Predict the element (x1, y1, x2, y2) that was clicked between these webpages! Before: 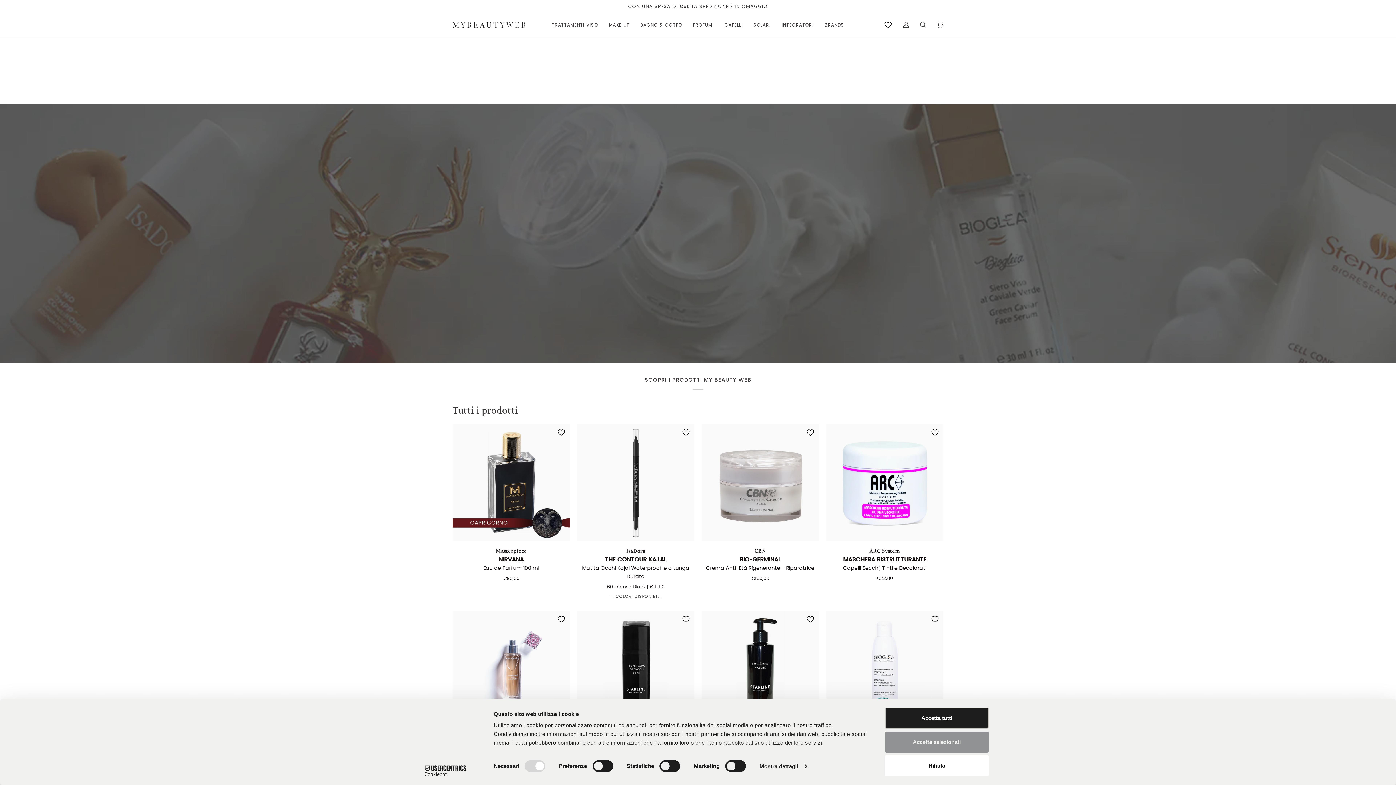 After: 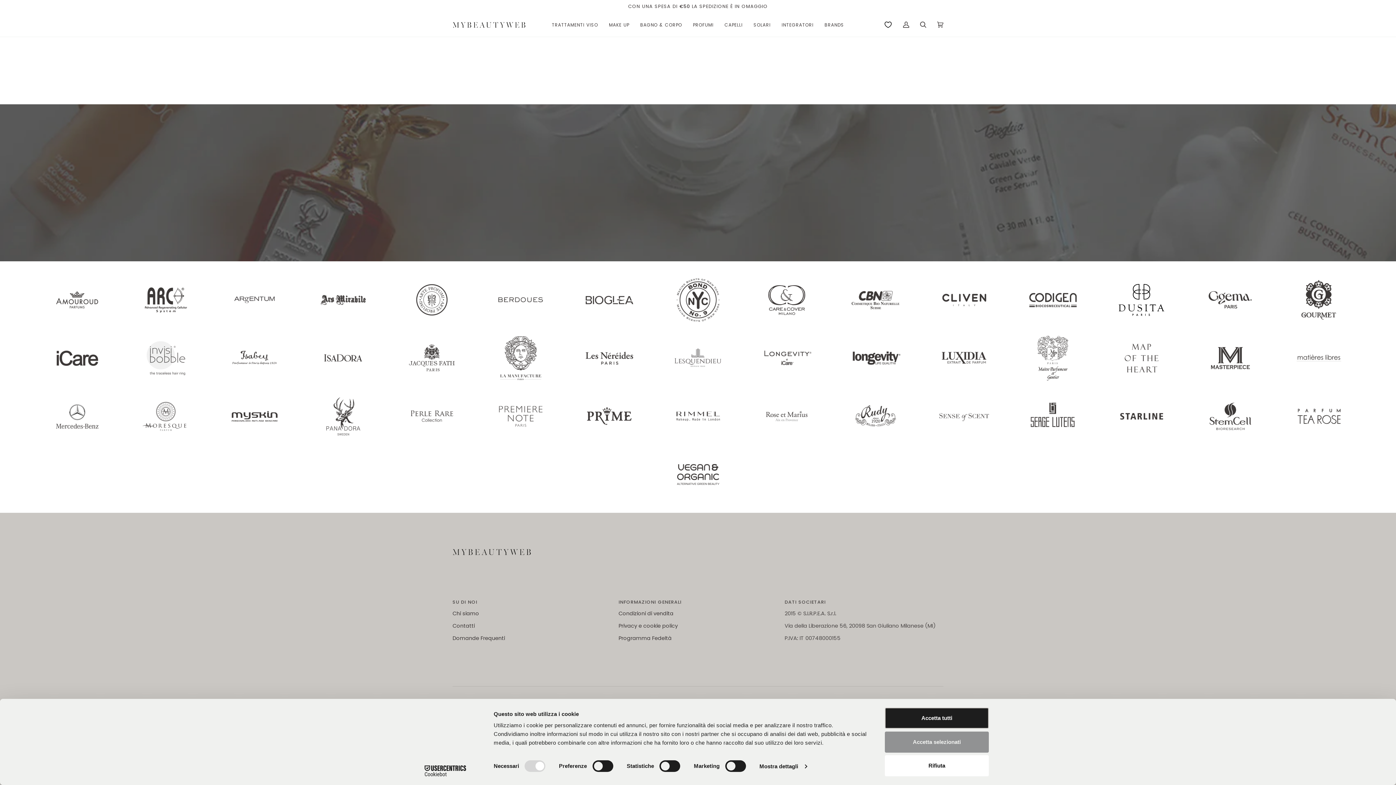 Action: bbox: (819, 13, 849, 36) label: BRANDS